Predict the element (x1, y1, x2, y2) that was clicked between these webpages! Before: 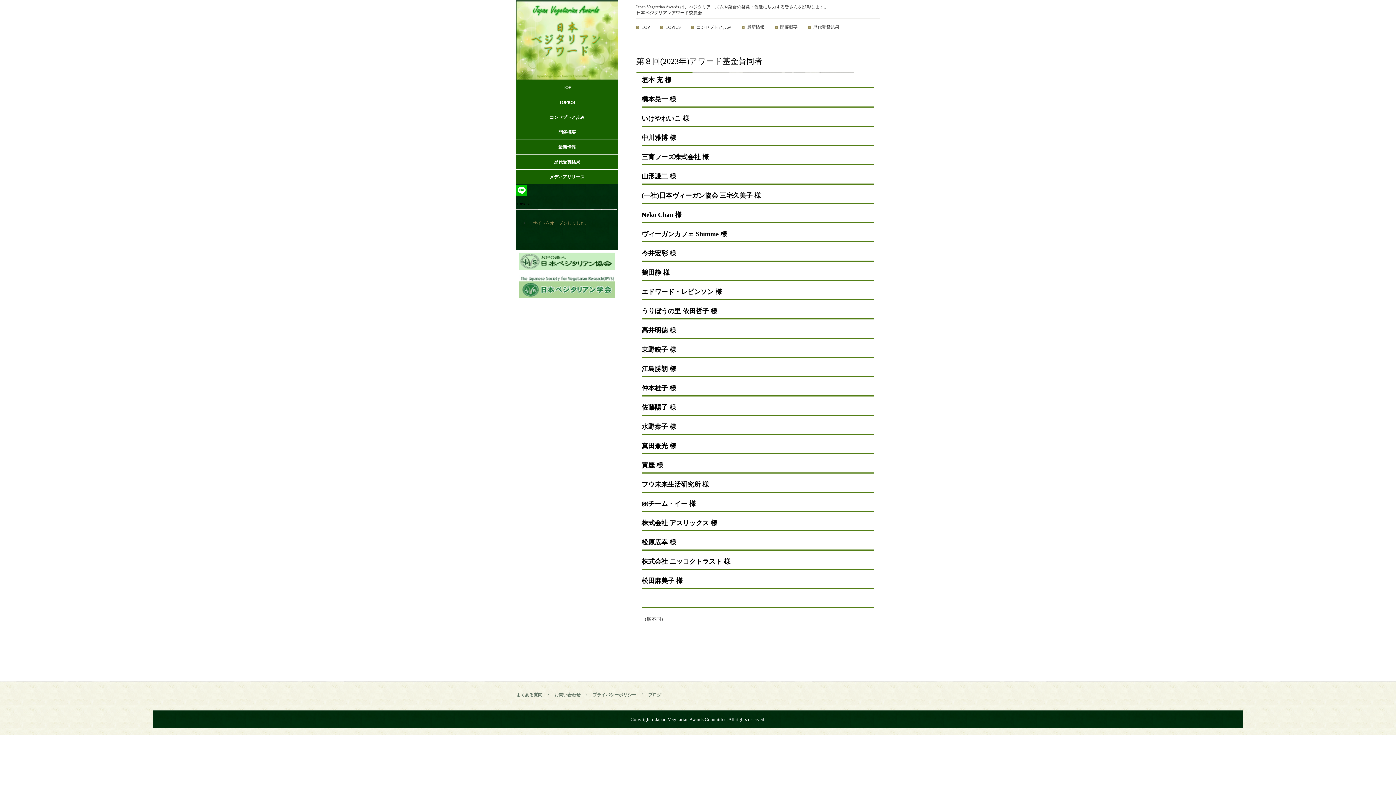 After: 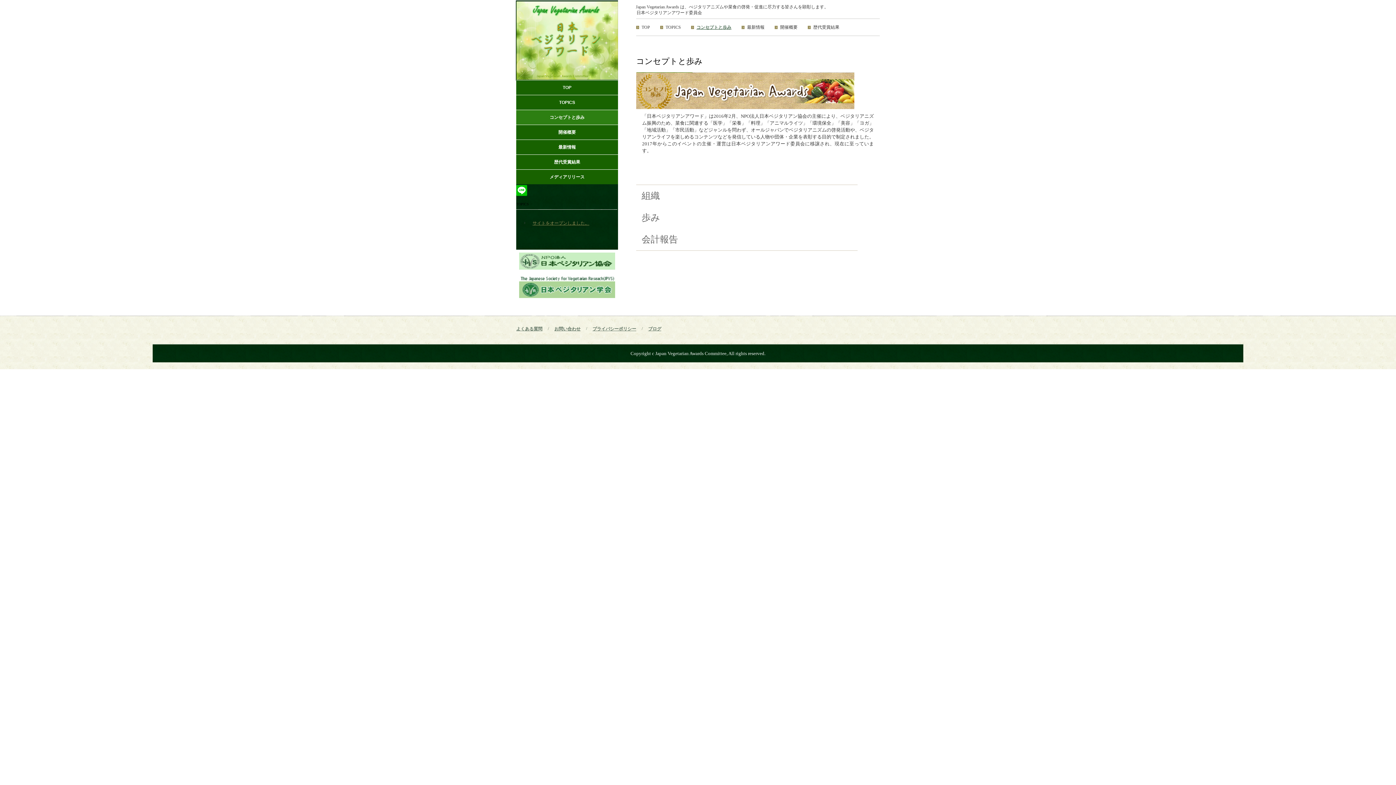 Action: bbox: (516, 109, 618, 124) label: コンセプトと歩み